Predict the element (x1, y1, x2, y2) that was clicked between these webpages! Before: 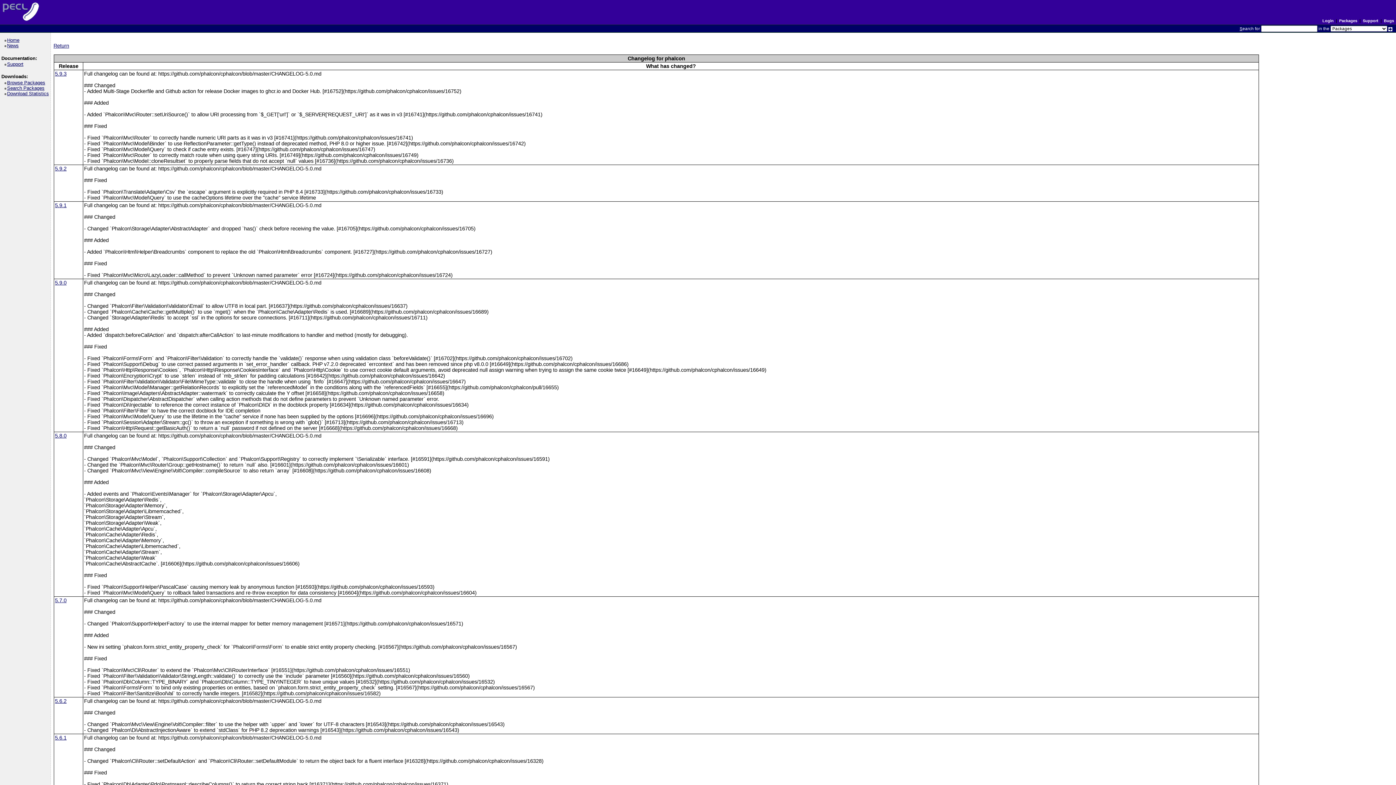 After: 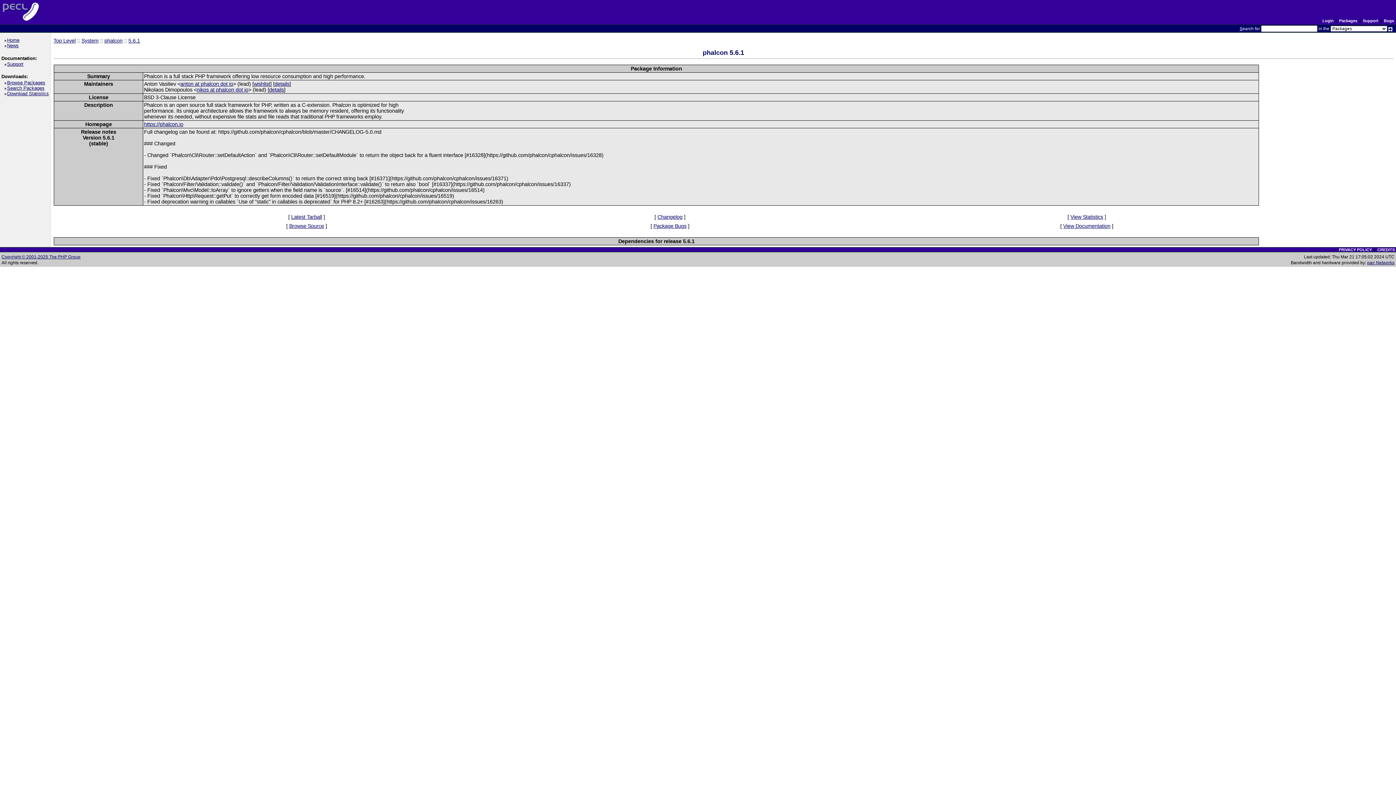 Action: label: 5.6.1 bbox: (54, 735, 66, 741)